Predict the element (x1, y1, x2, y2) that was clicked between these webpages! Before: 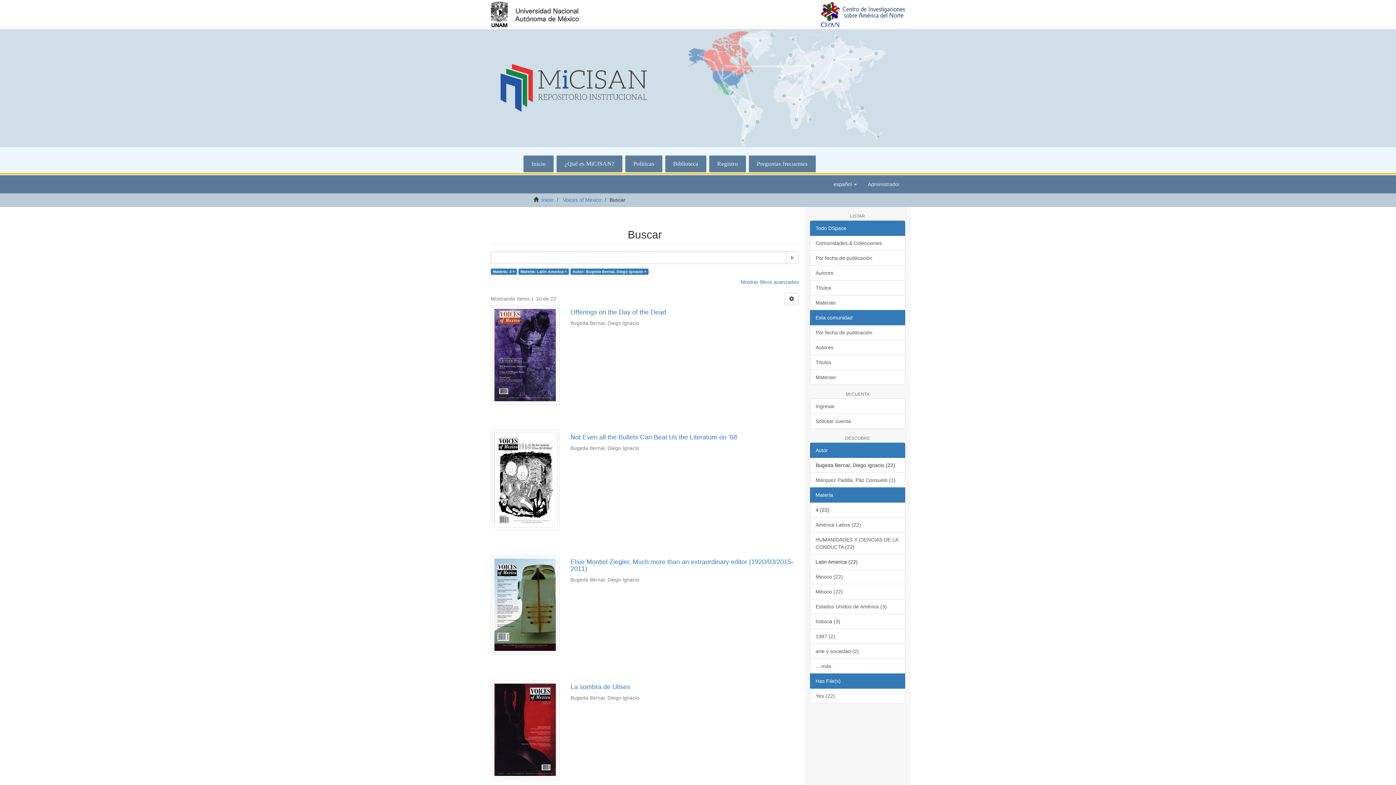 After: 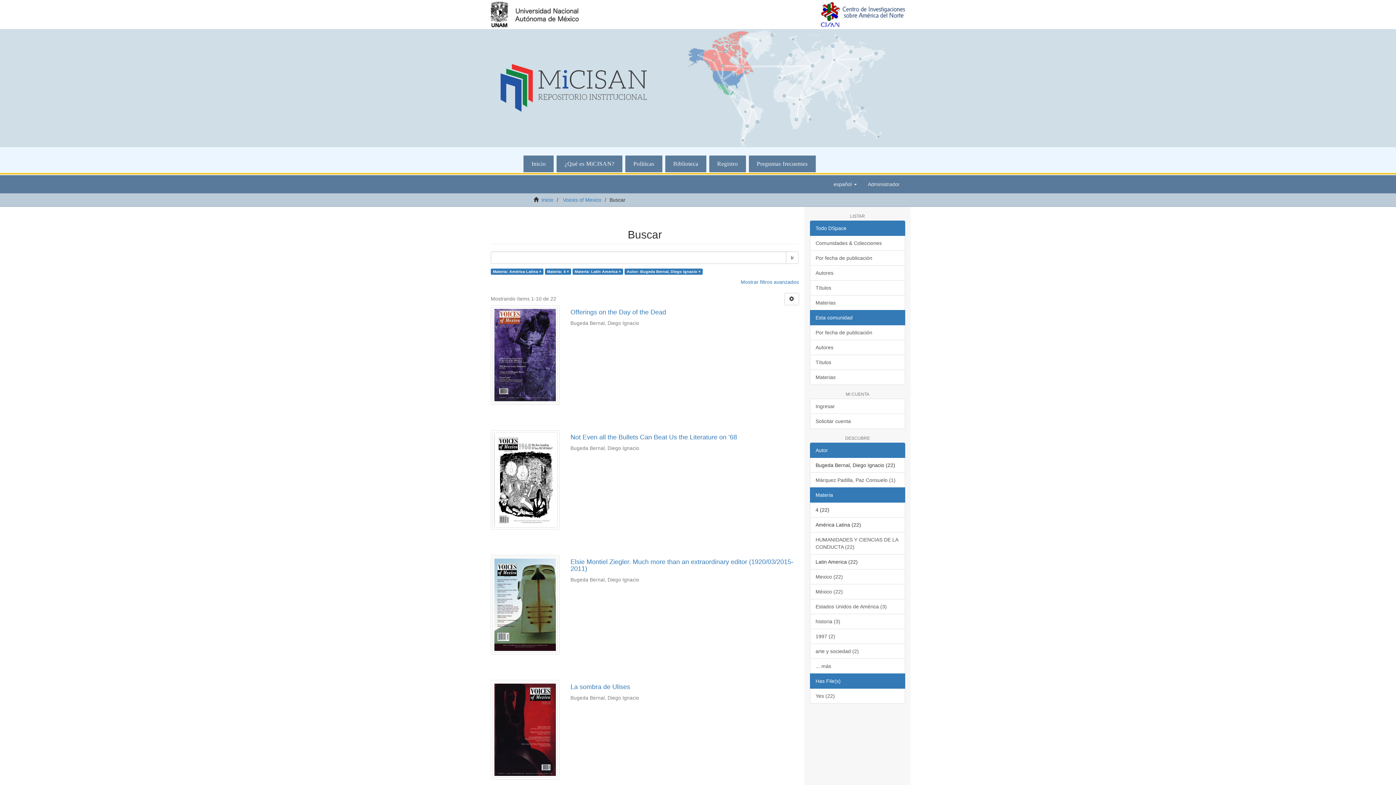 Action: label: América Latina (22) bbox: (810, 517, 905, 532)